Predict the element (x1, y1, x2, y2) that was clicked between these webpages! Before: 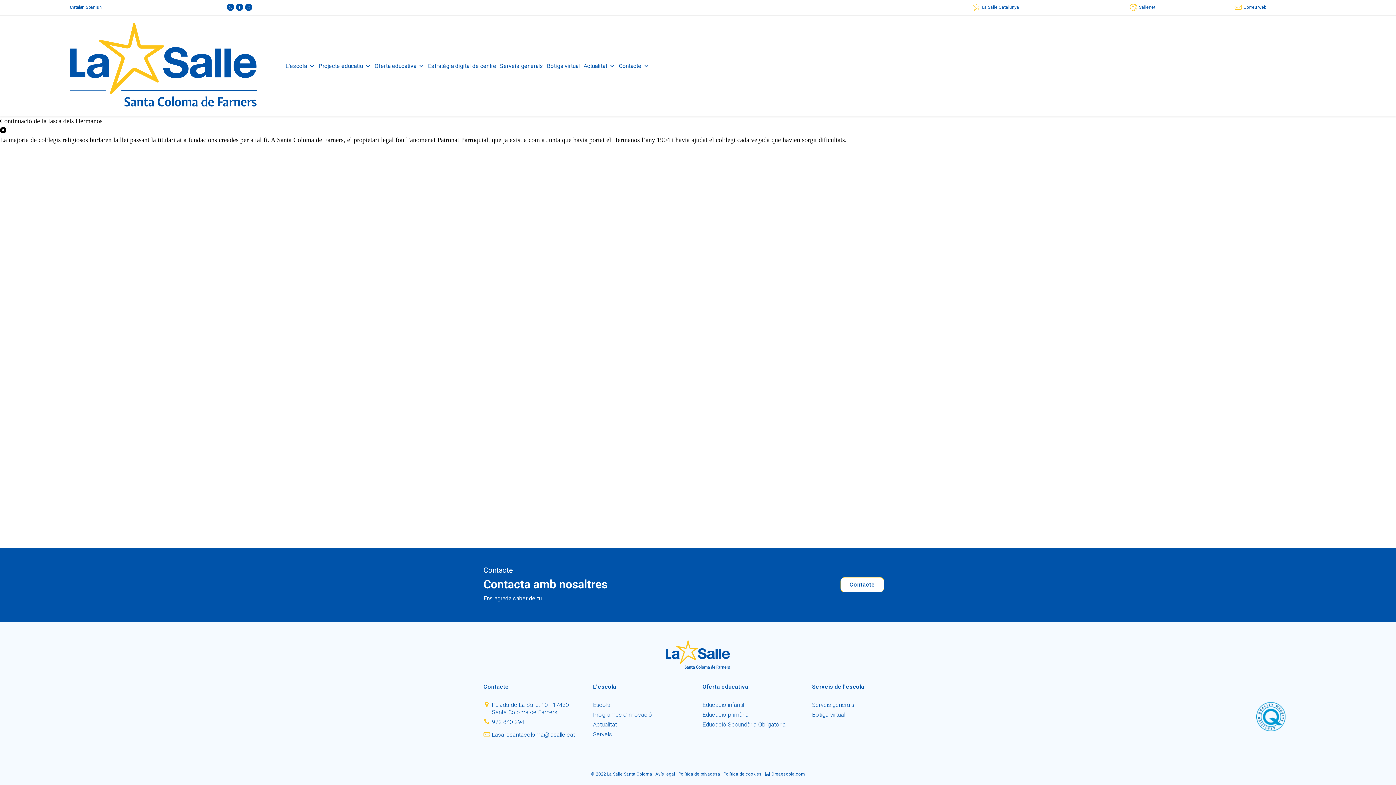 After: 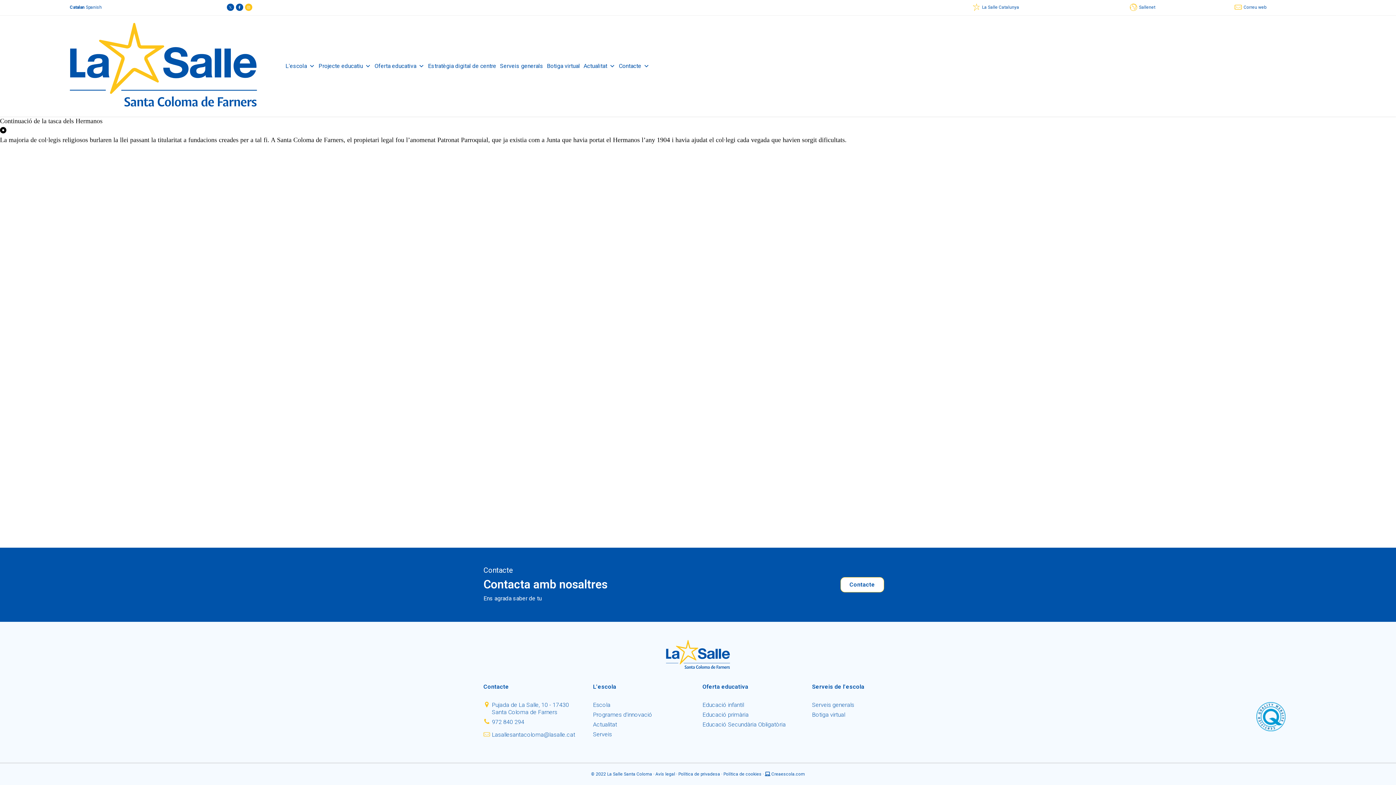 Action: bbox: (245, 3, 252, 10)